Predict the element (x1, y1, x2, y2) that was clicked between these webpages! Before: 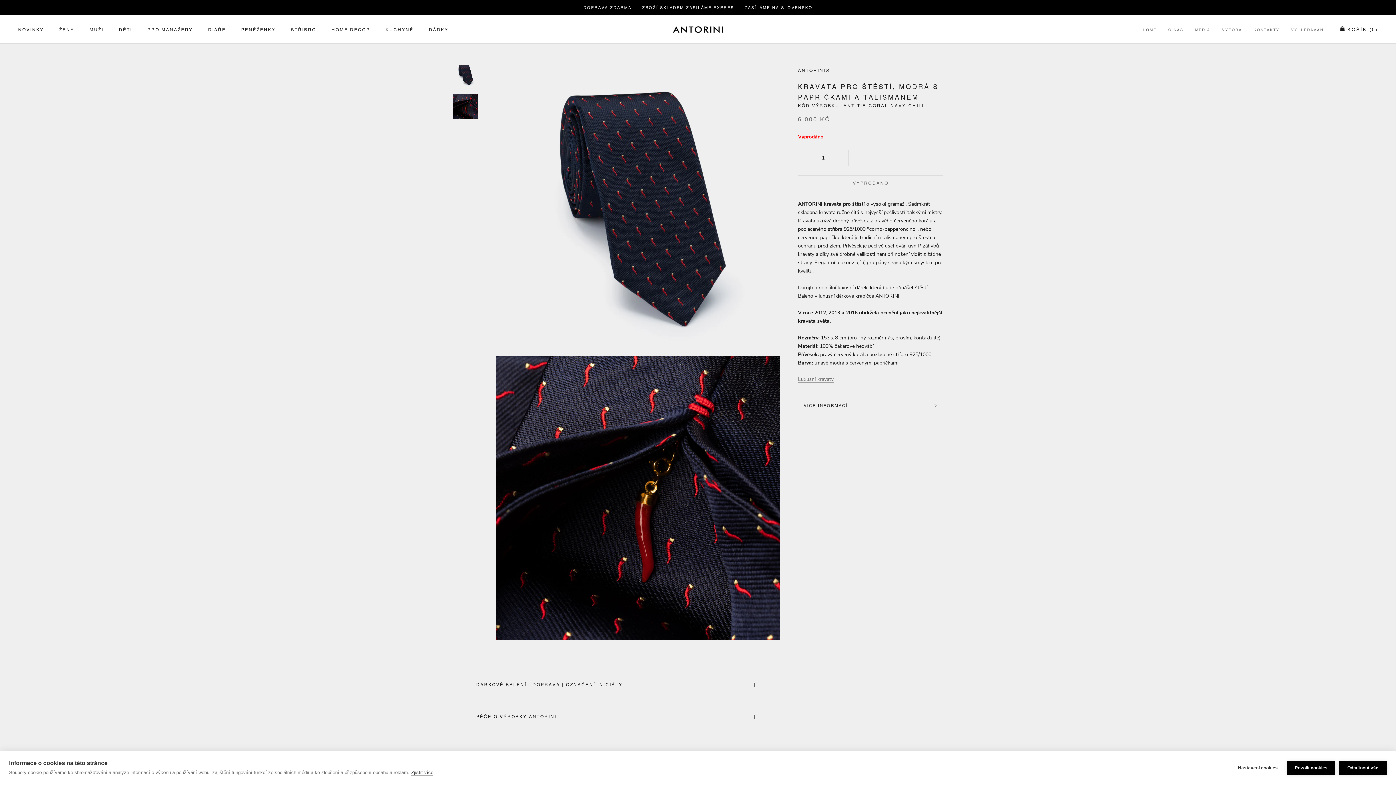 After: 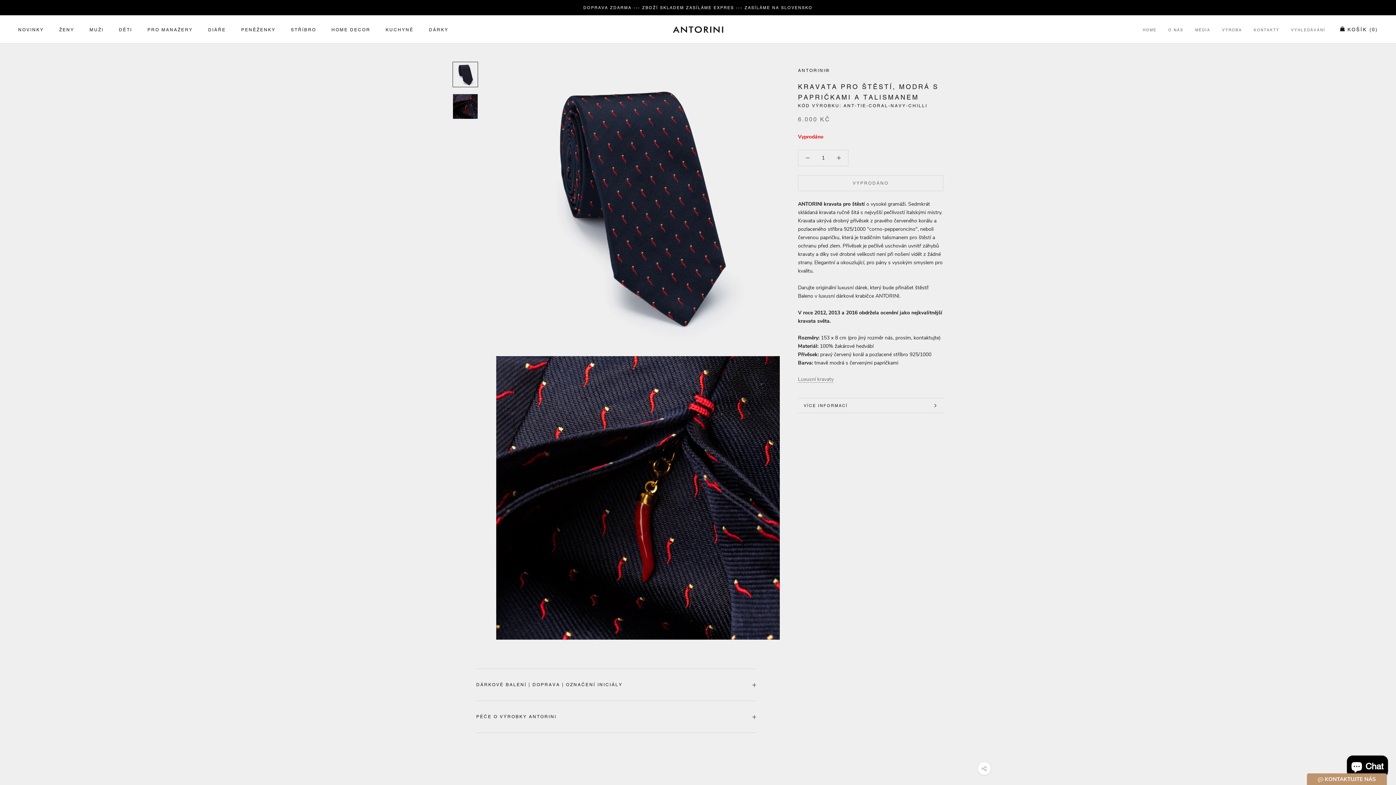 Action: label: Odmítnout vše bbox: (1339, 761, 1387, 775)